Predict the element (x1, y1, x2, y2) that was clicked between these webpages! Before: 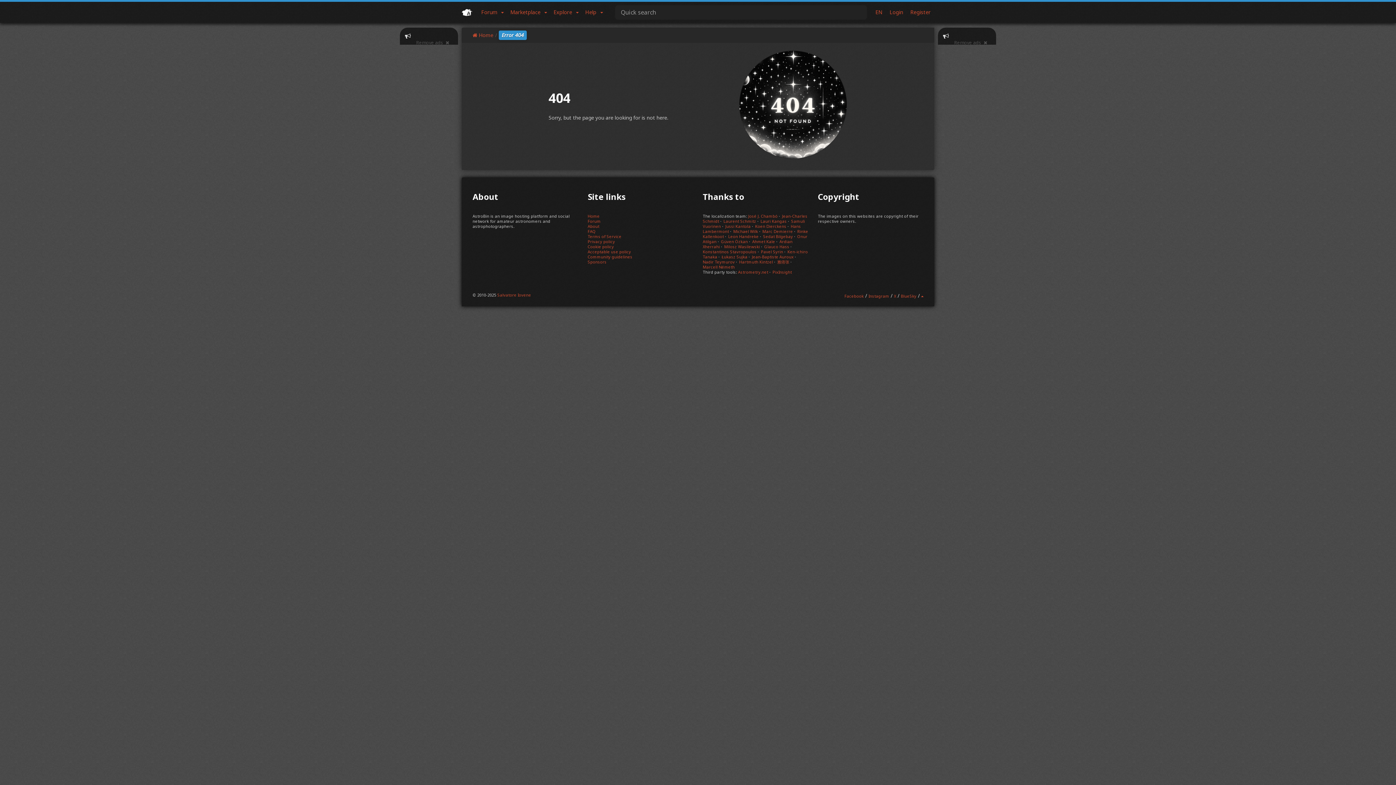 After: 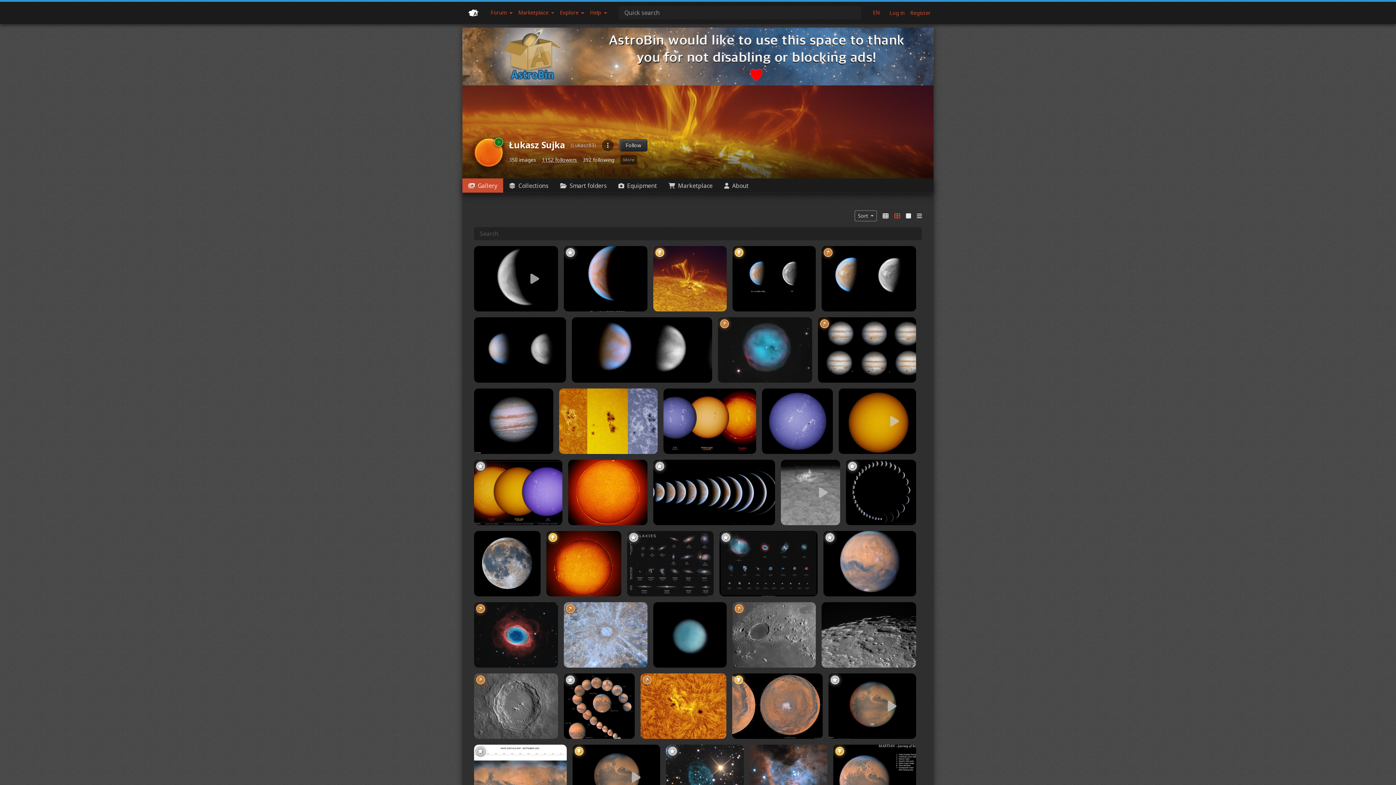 Action: bbox: (721, 254, 747, 259) label: Łukasz Sujka